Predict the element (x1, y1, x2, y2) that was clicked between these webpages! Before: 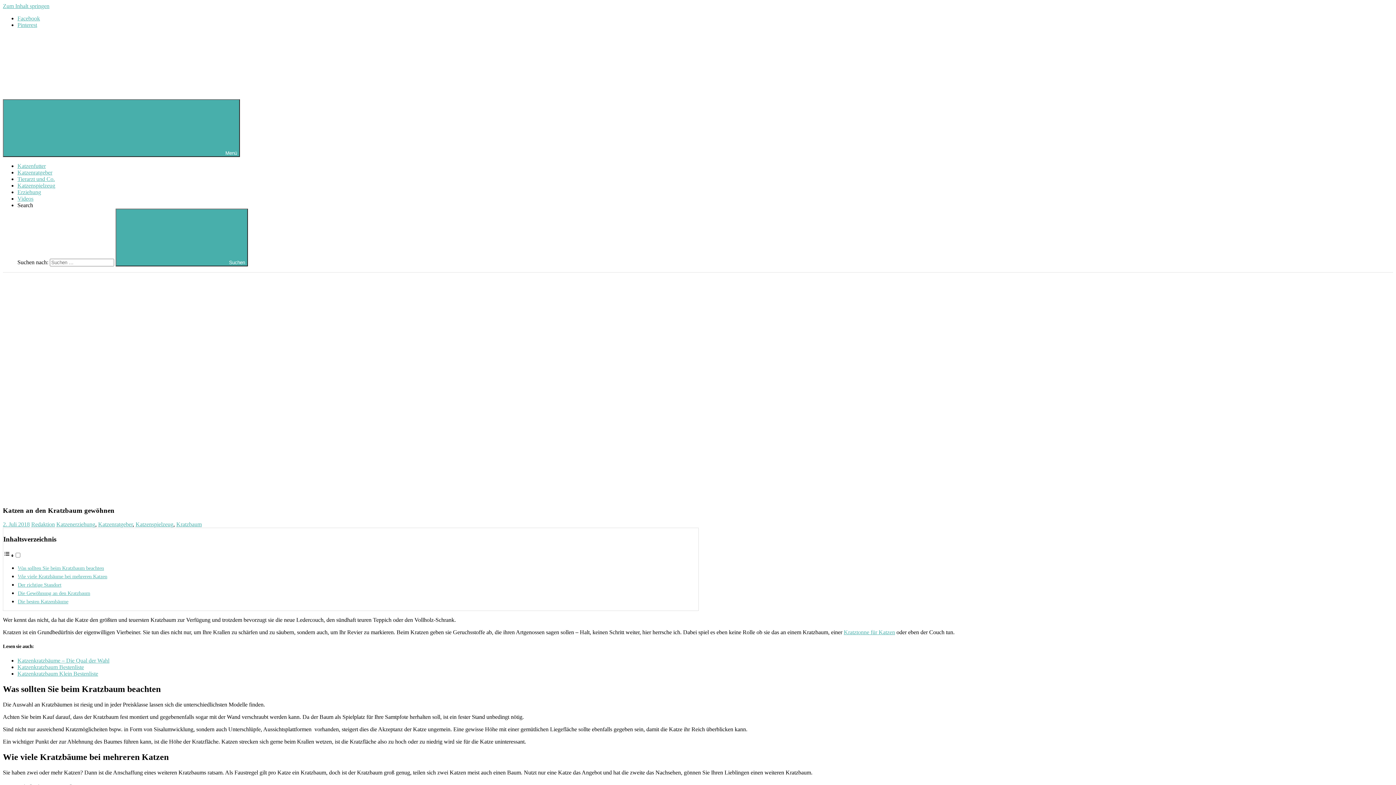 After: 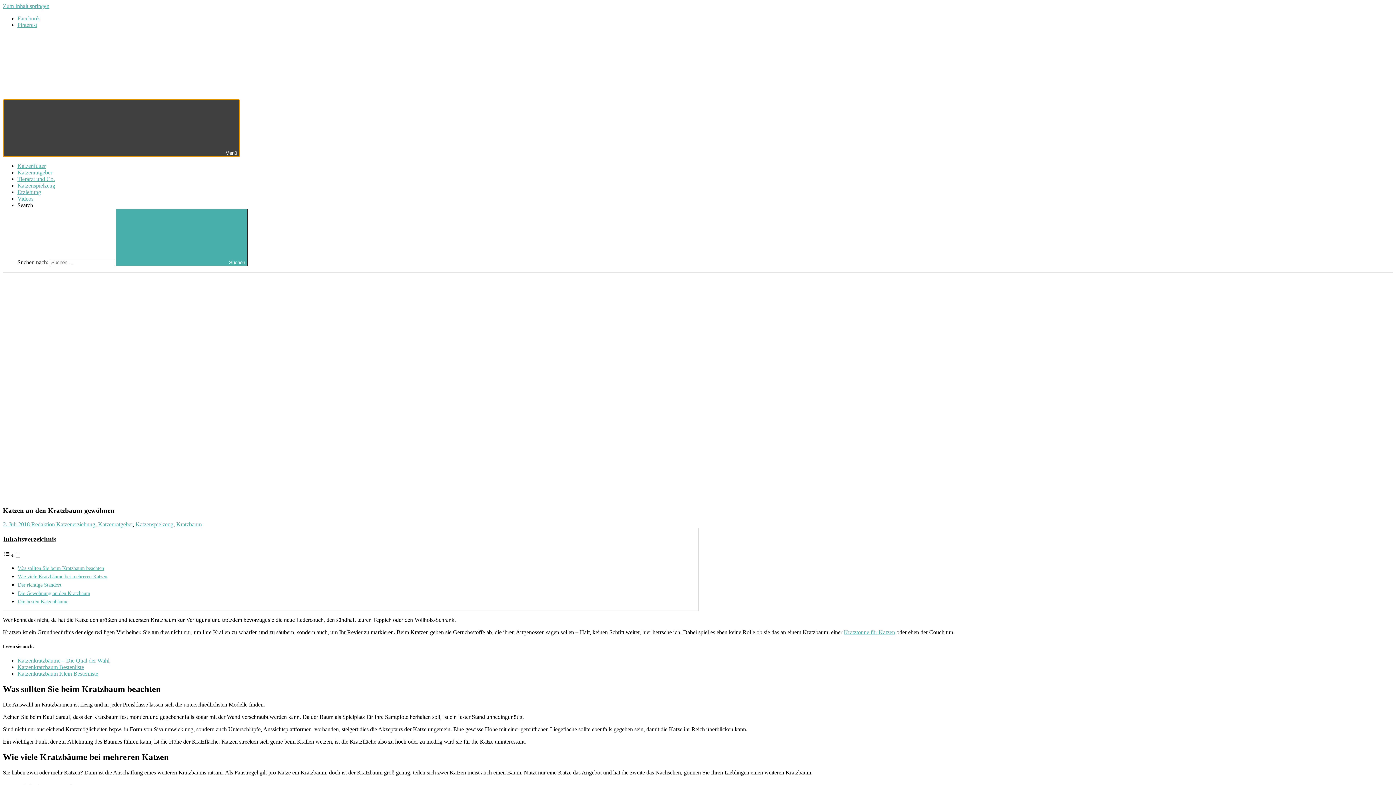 Action: bbox: (2, 99, 240, 157) label:  Menü